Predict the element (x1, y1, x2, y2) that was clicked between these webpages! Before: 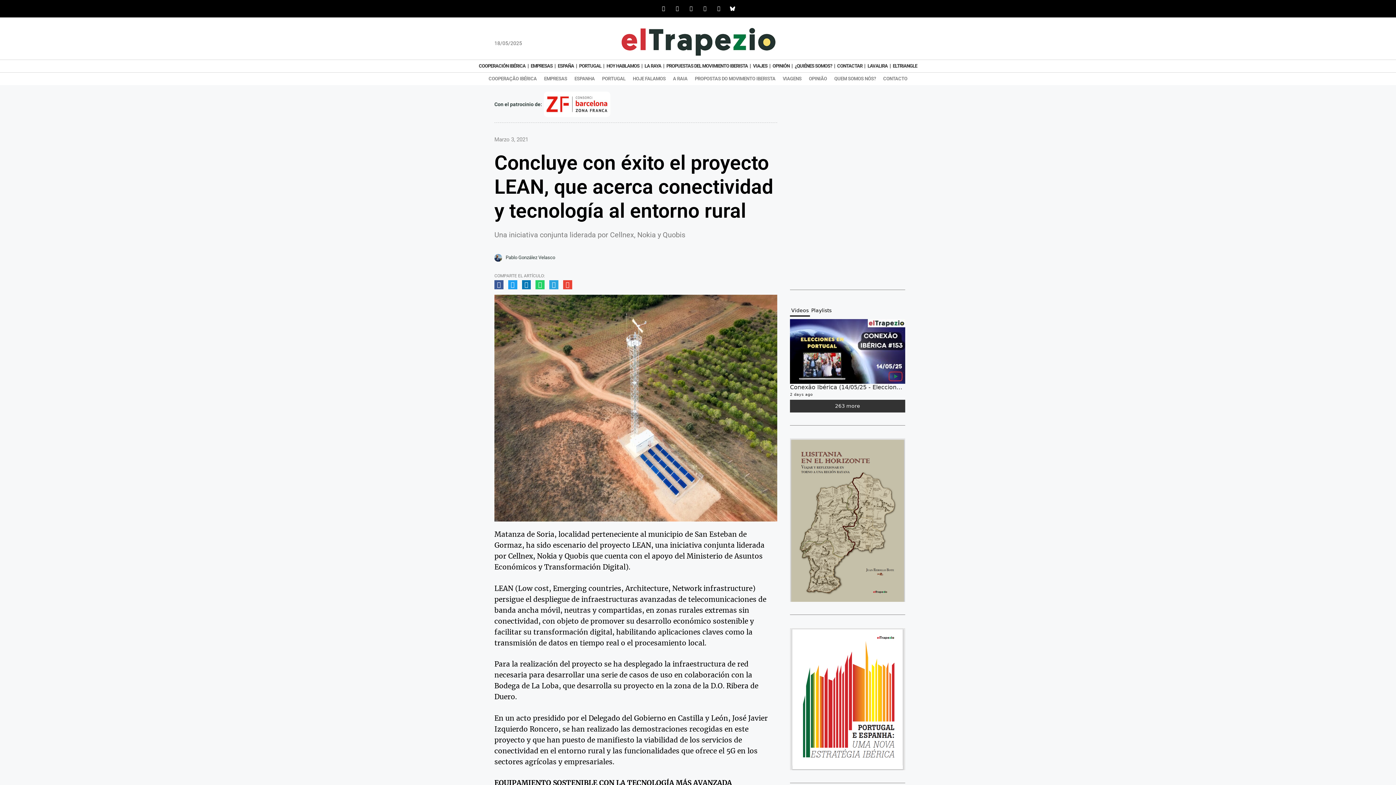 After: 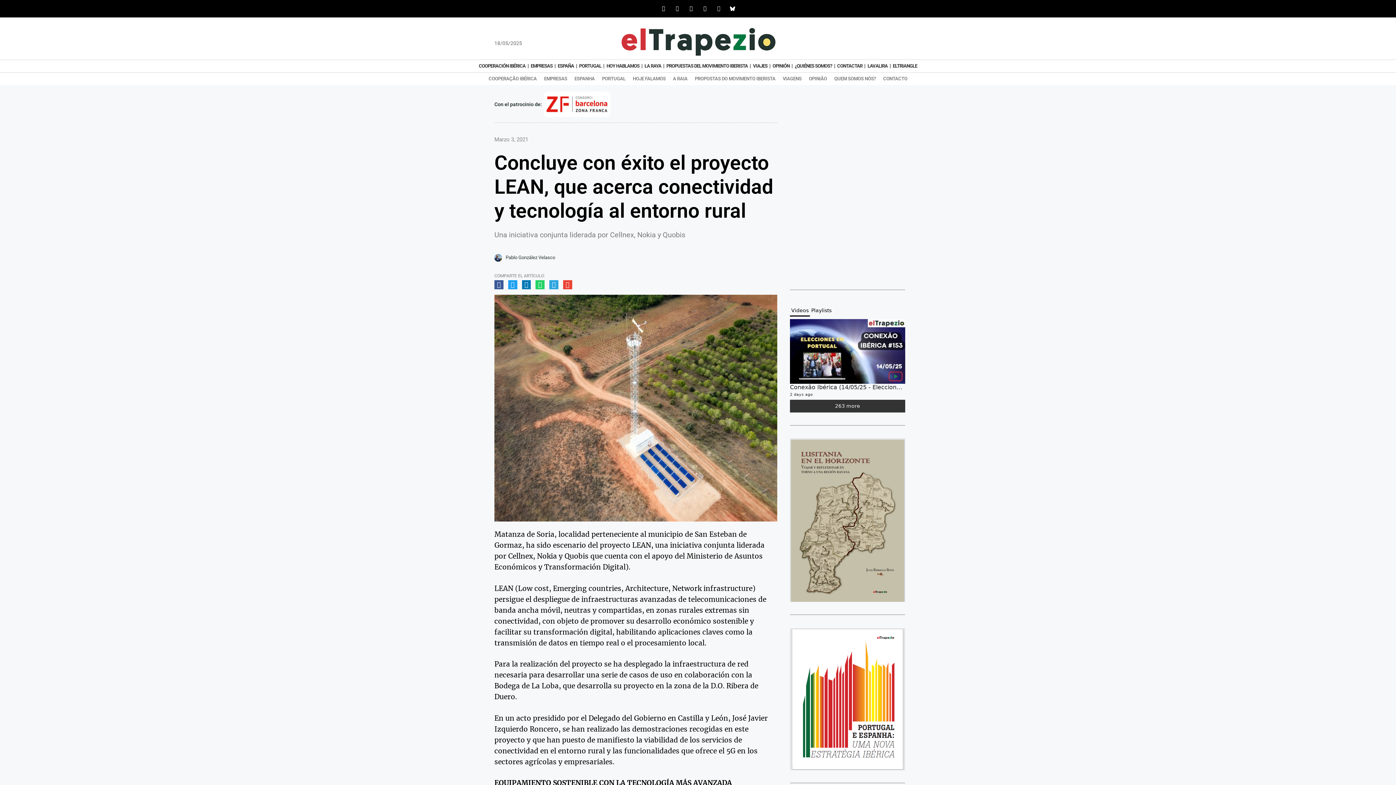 Action: bbox: (713, 3, 724, 13) label: Whatsapp